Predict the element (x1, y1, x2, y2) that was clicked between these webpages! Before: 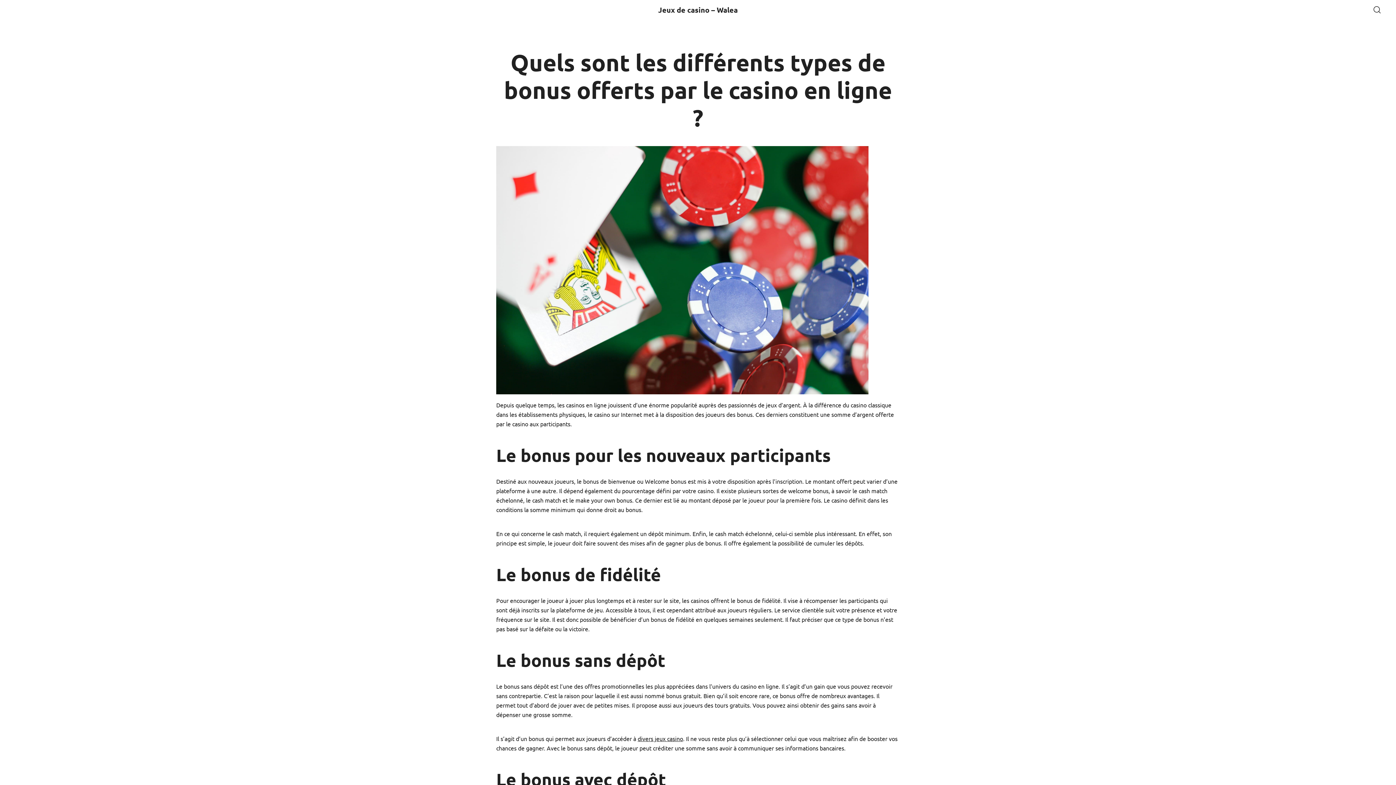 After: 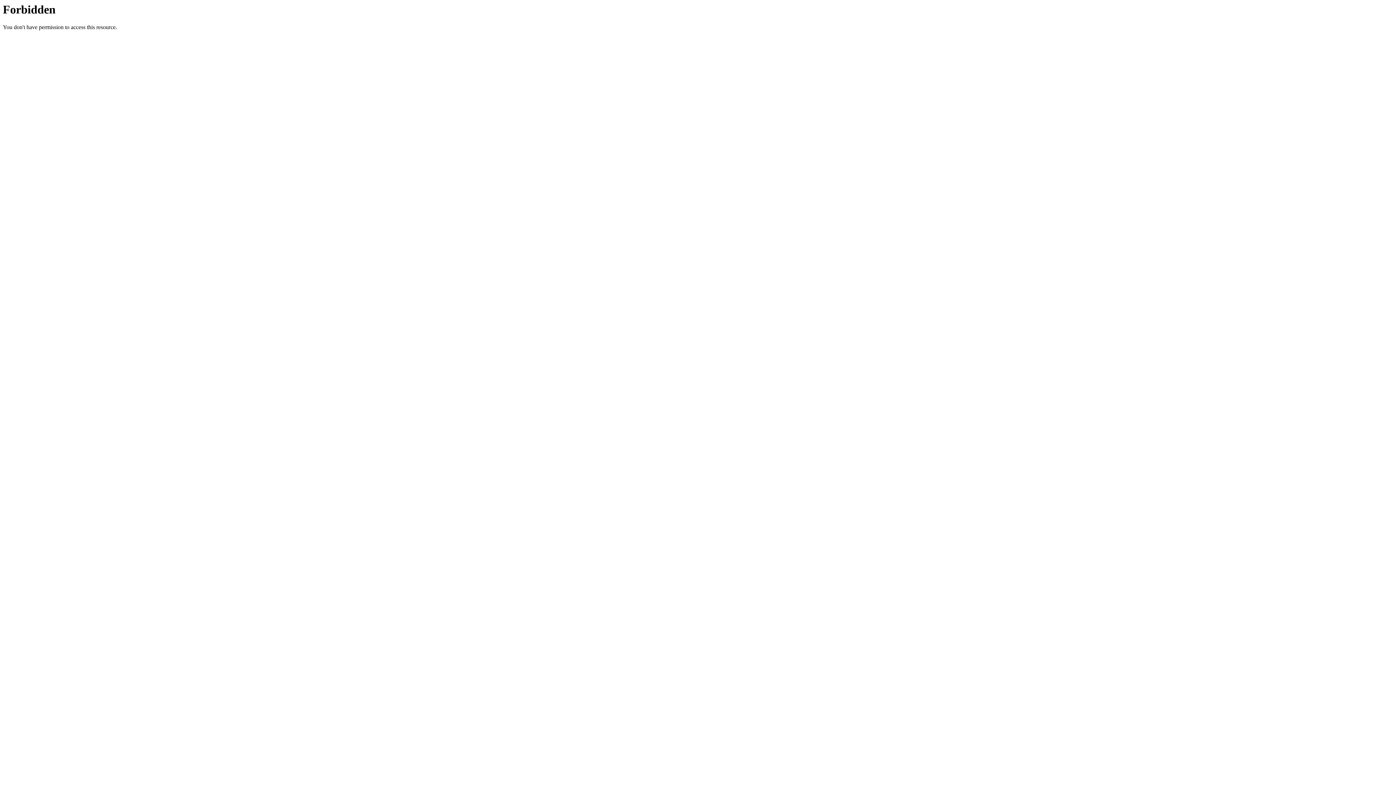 Action: bbox: (637, 735, 683, 742) label: divers jeux casino